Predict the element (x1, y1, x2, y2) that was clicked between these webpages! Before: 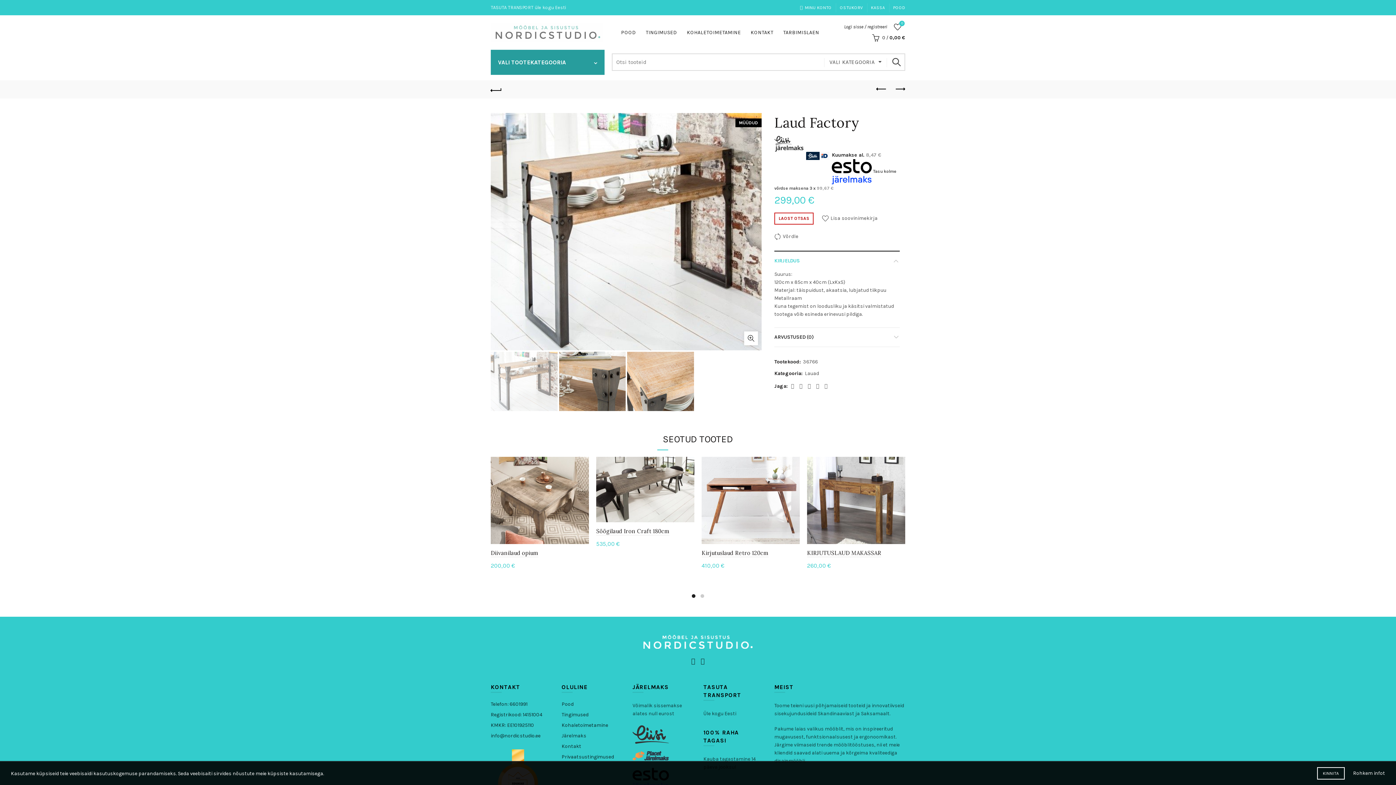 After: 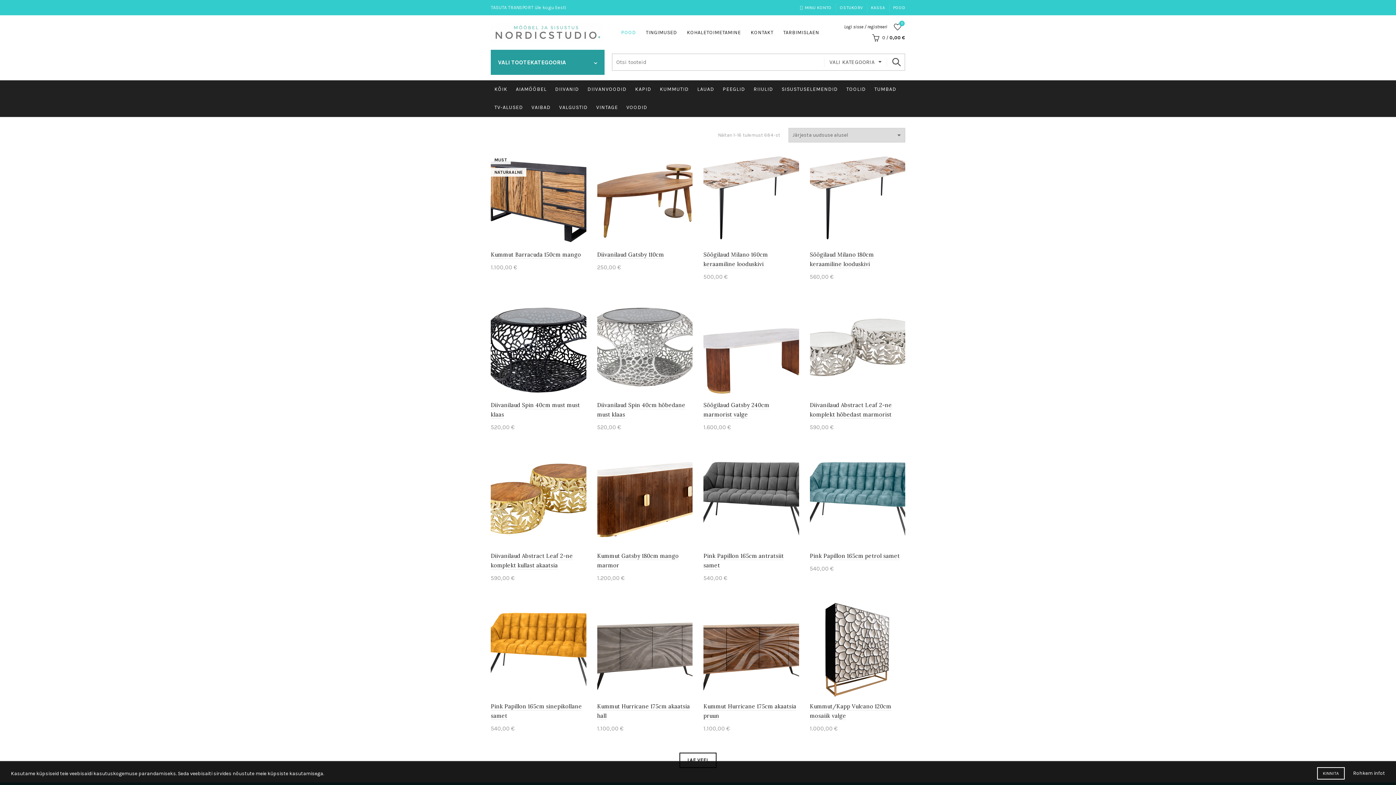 Action: label: POOD bbox: (893, 4, 905, 10)